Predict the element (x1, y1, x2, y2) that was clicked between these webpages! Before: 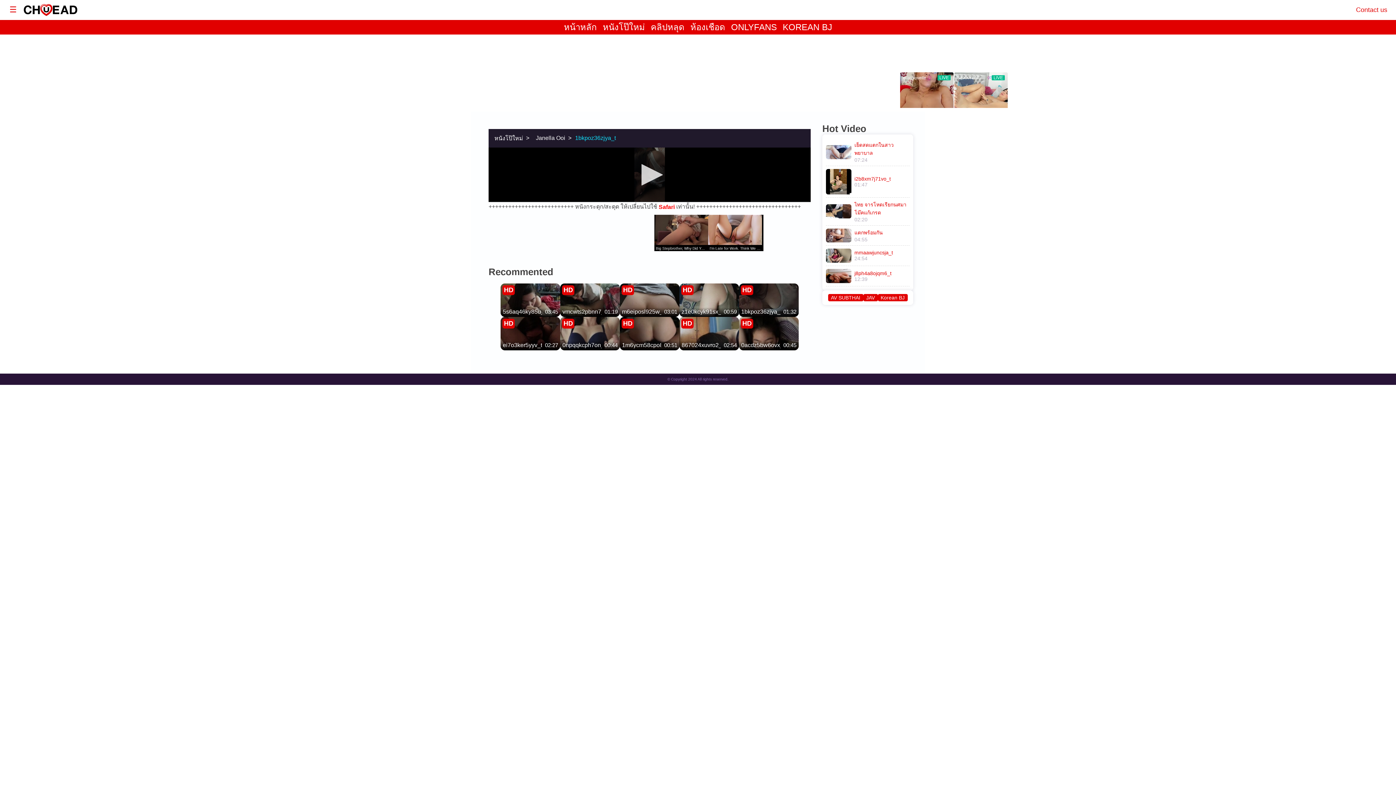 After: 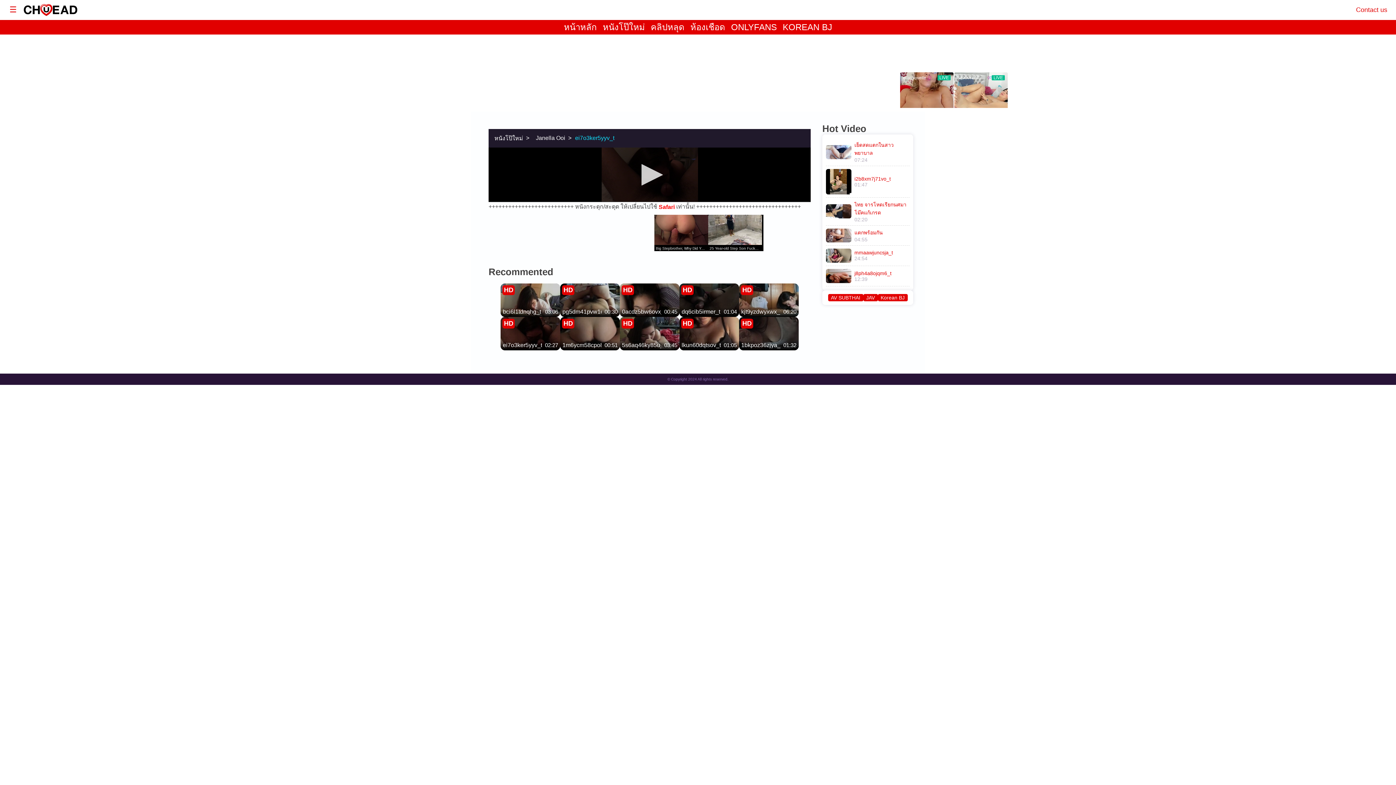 Action: label: HD
ei7o3ker5yyv_t
02:27 bbox: (500, 317, 560, 350)